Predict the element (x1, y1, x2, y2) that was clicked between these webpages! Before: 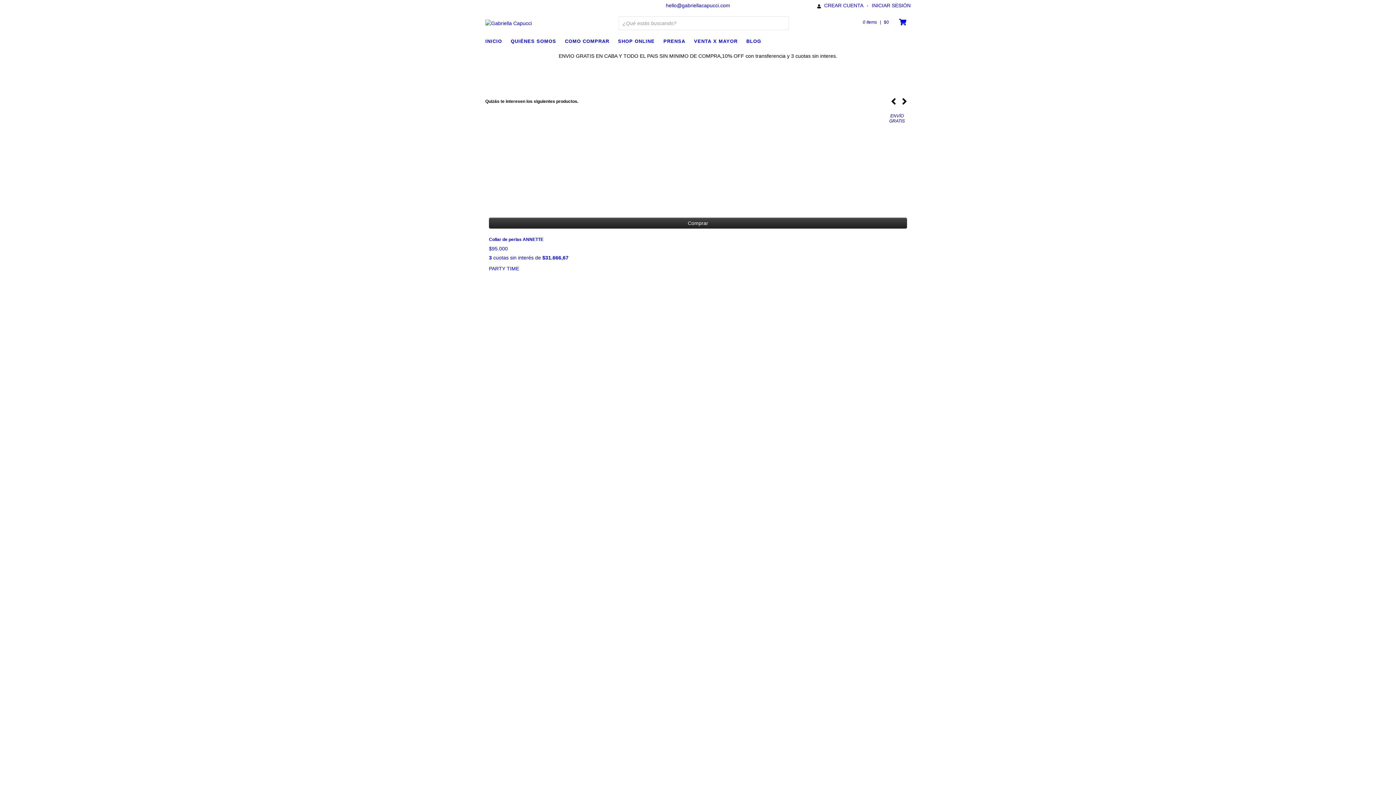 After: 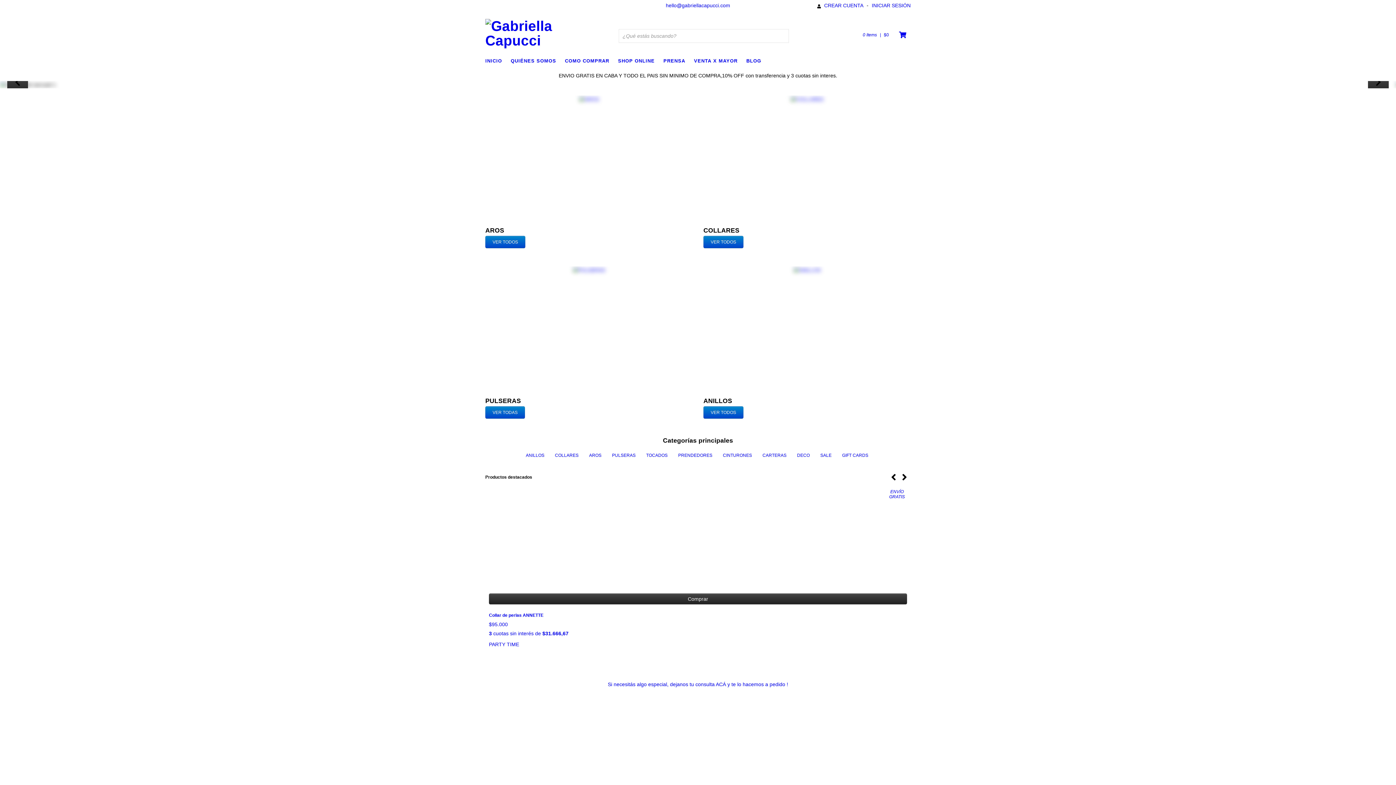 Action: label: INICIO bbox: (485, 36, 509, 45)